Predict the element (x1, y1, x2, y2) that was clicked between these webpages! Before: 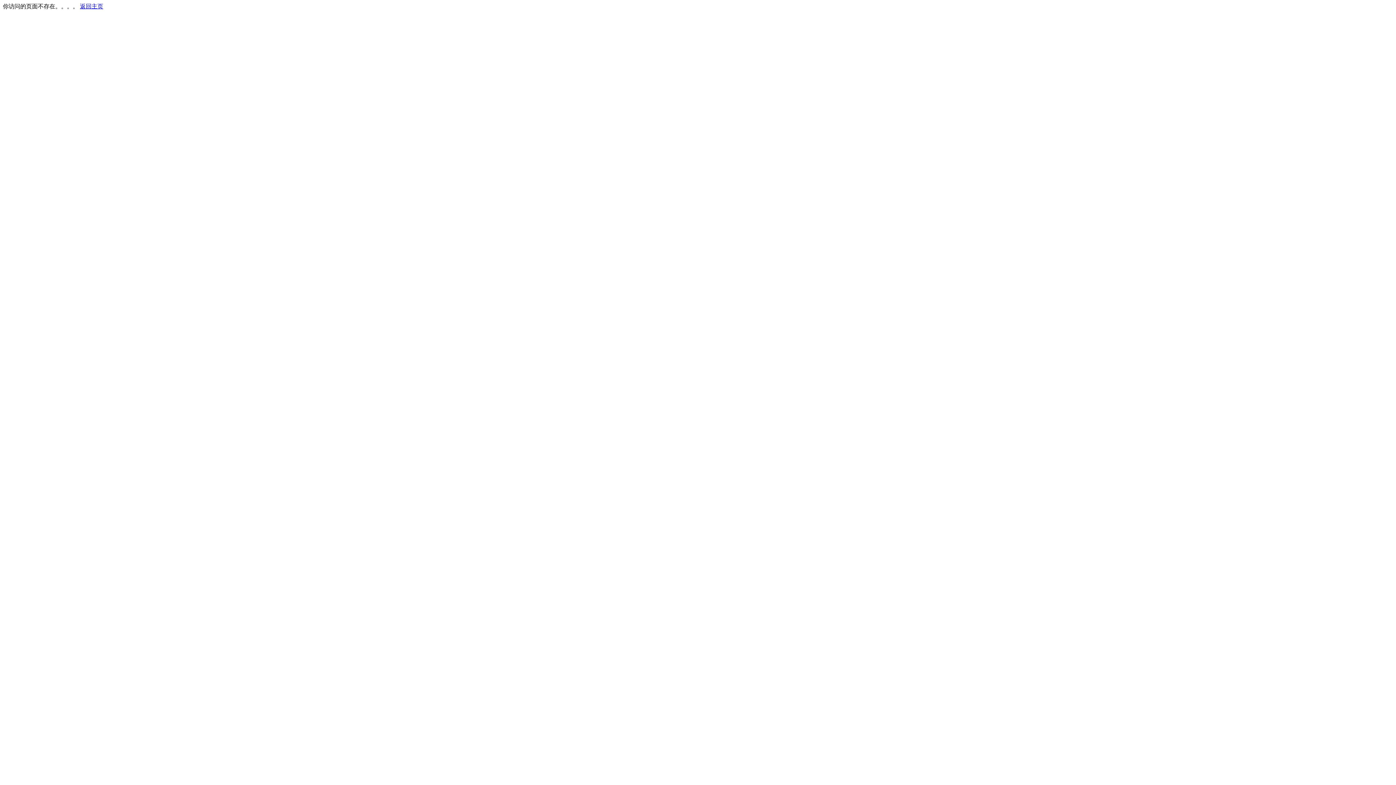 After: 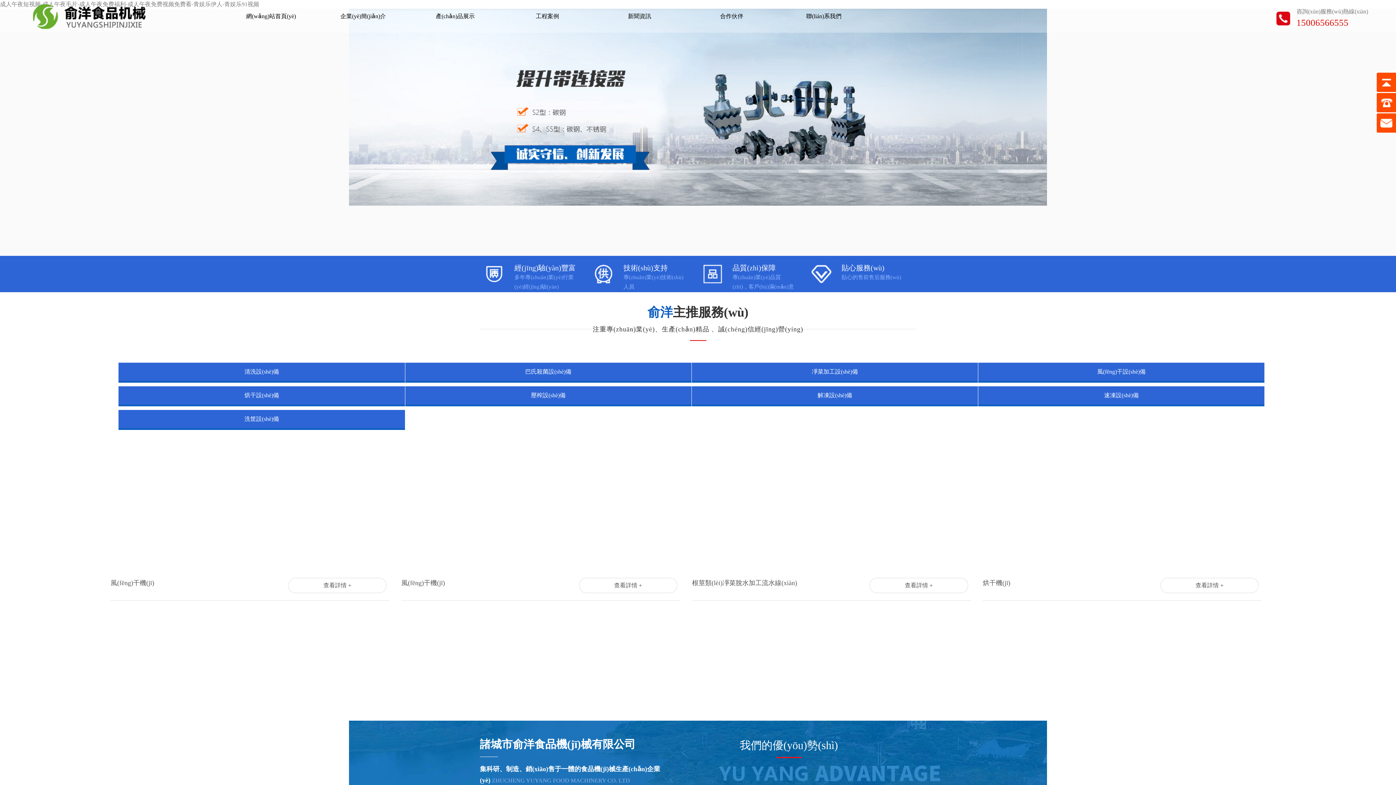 Action: label: 返回主页 bbox: (80, 3, 103, 9)